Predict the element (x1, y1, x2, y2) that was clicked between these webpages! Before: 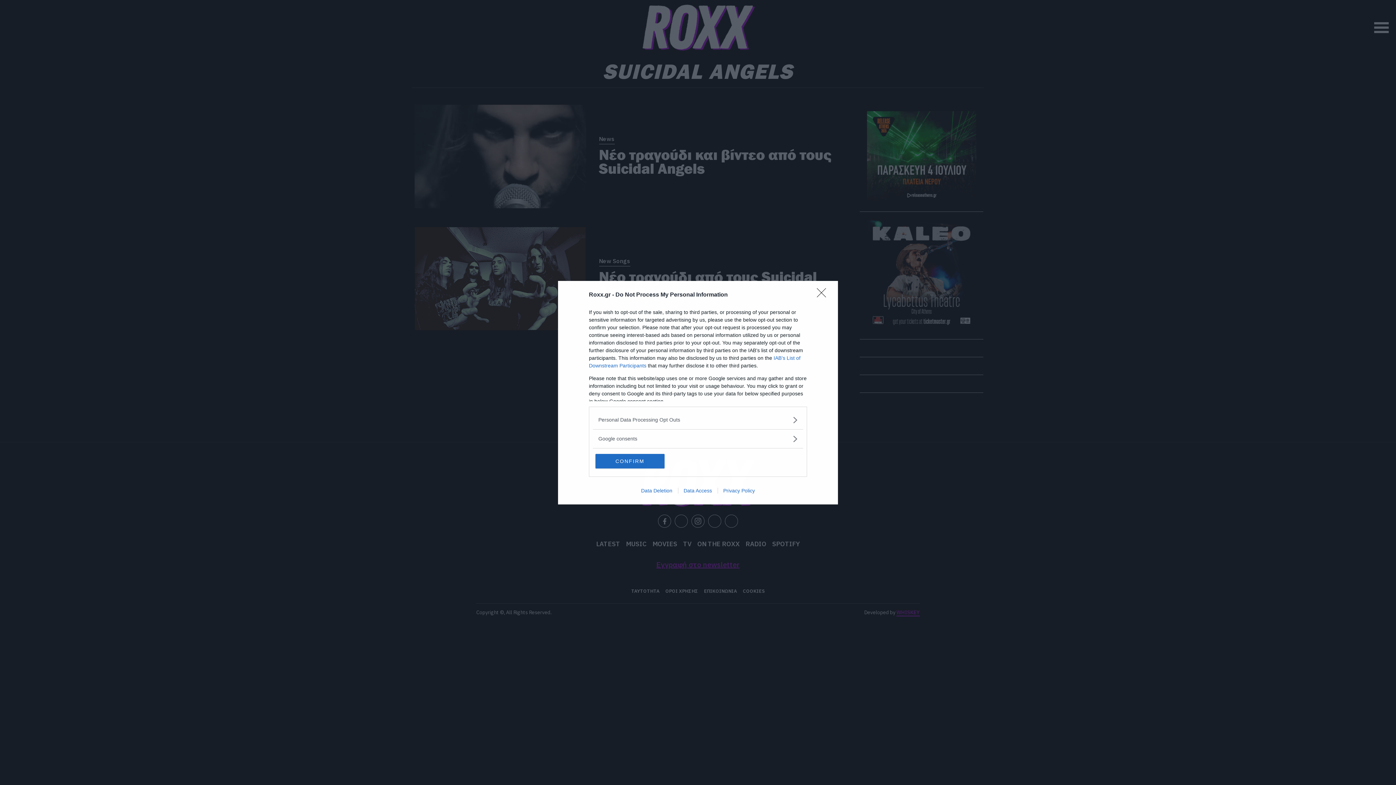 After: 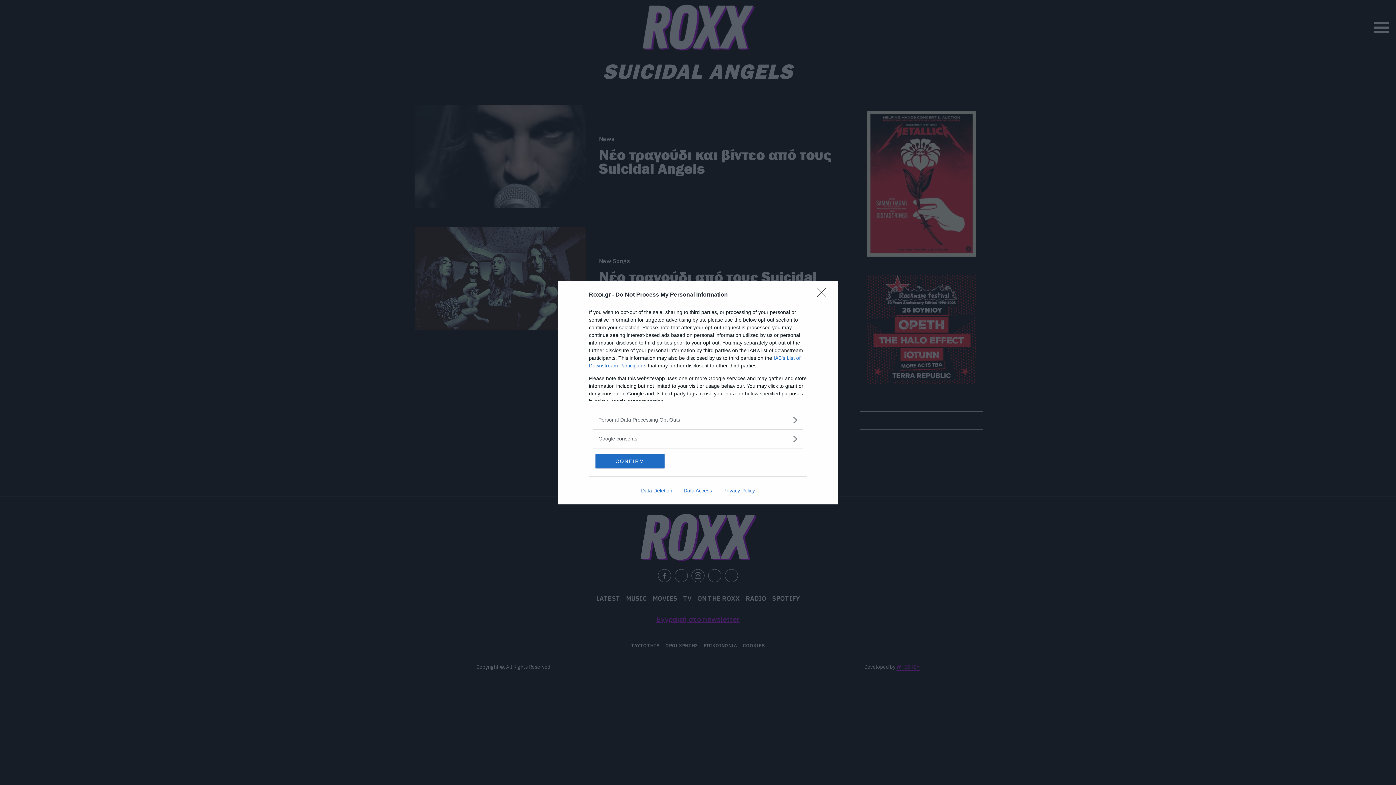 Action: label: Privacy Policy bbox: (717, 487, 760, 493)